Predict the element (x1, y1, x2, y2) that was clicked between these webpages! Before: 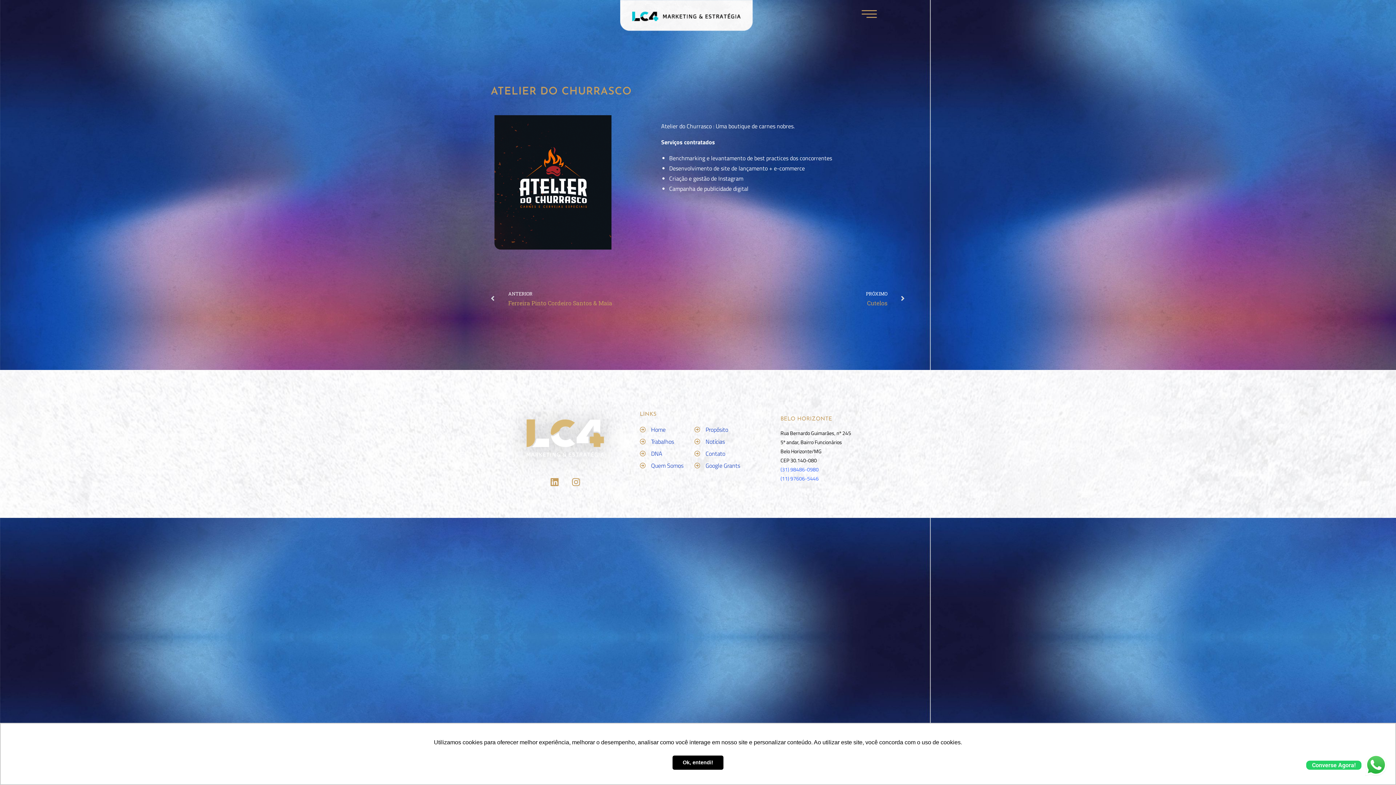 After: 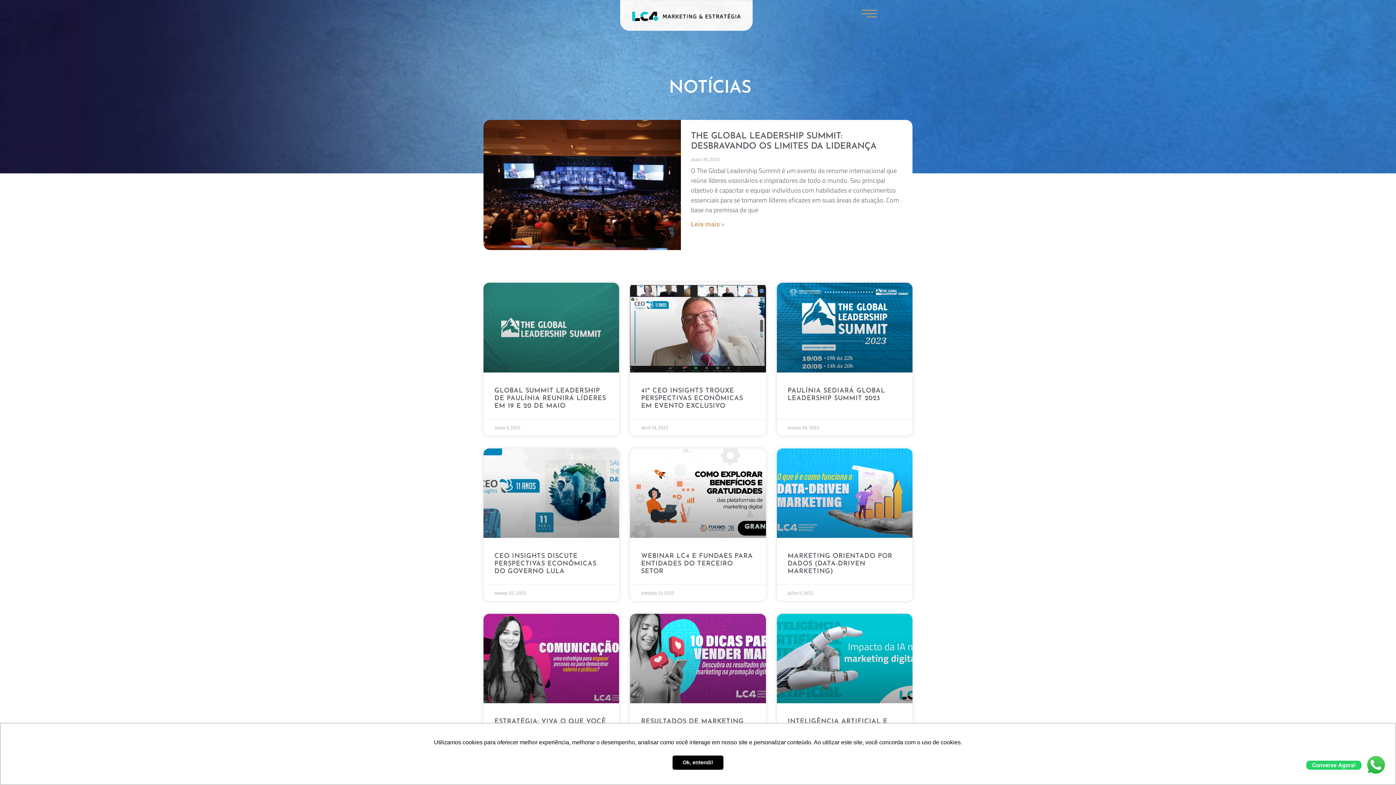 Action: bbox: (694, 436, 740, 446) label: Notícias